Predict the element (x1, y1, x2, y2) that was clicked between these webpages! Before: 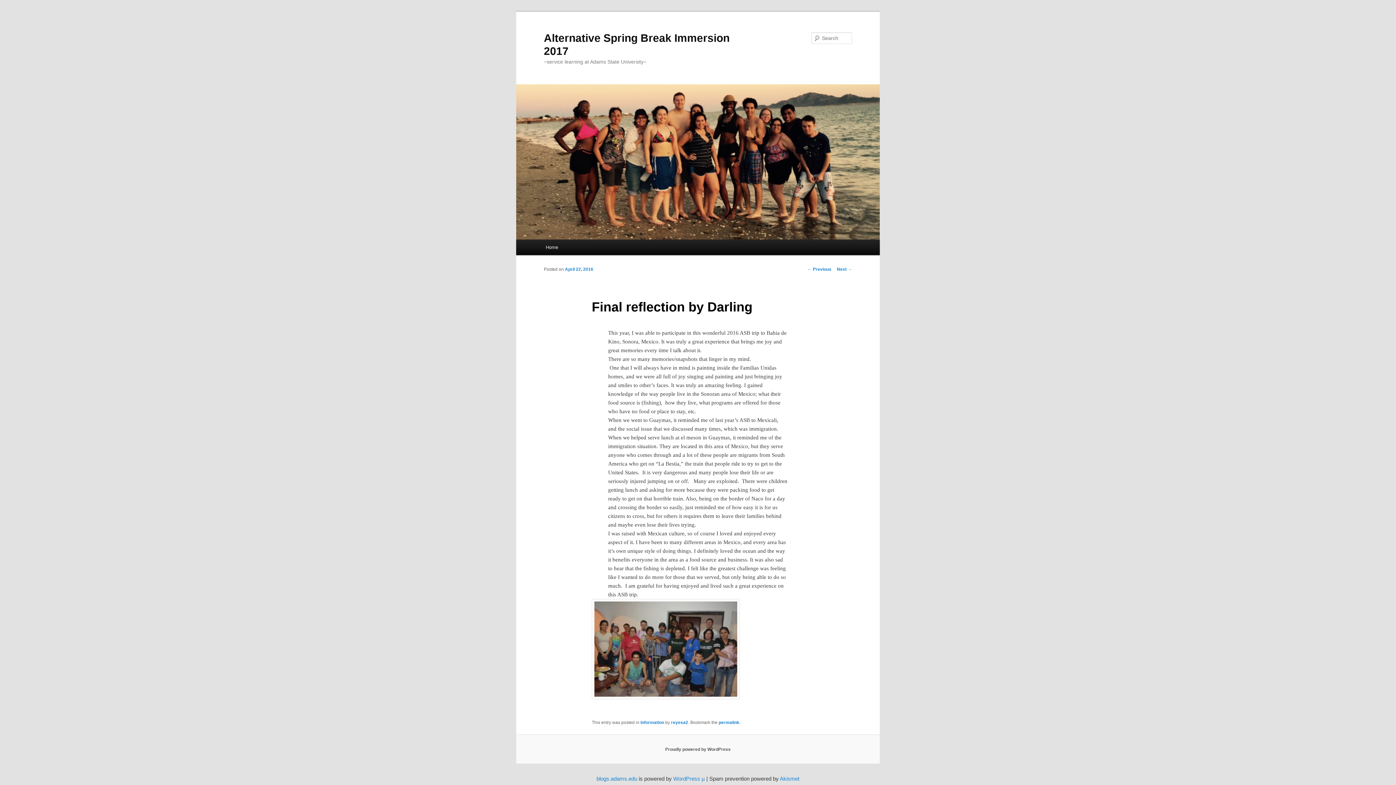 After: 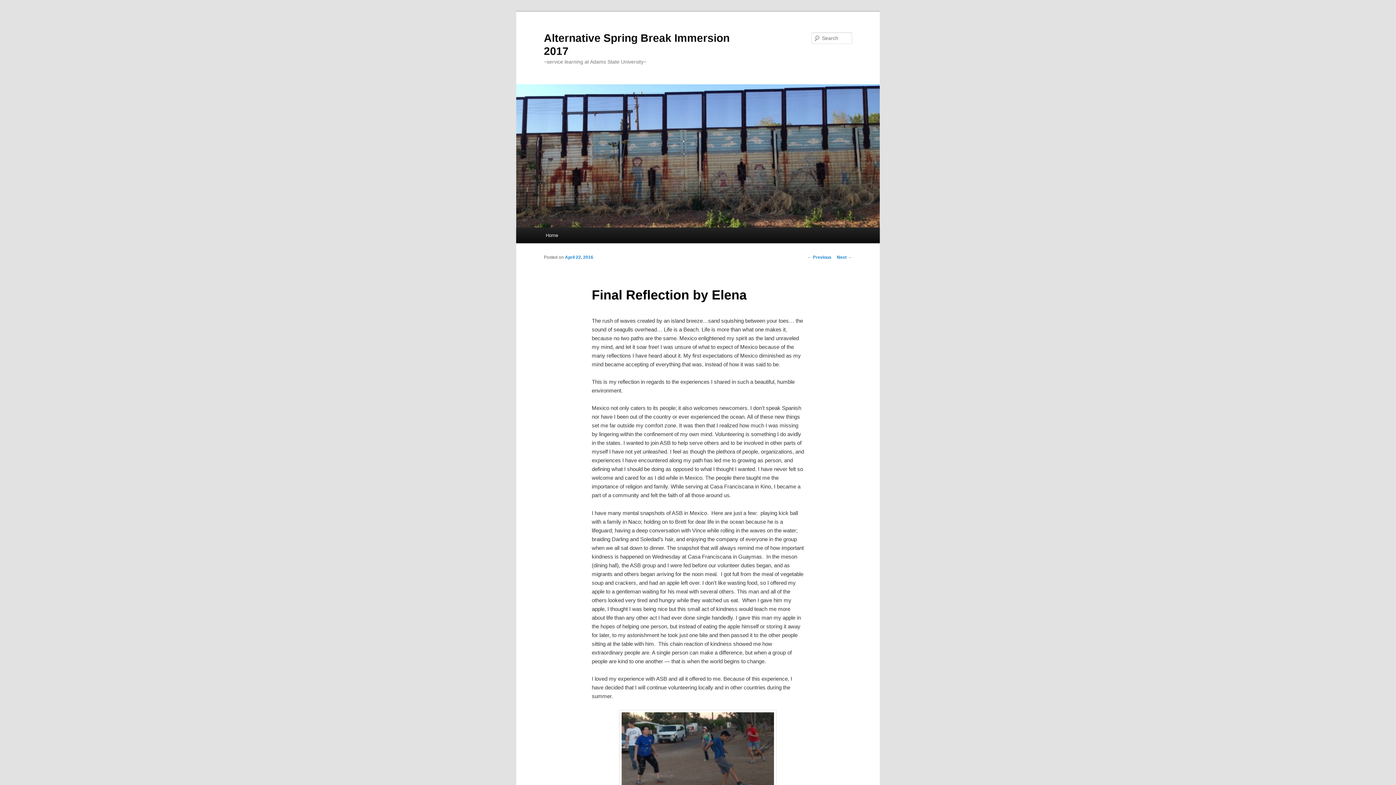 Action: label: ← Previous bbox: (807, 266, 831, 271)